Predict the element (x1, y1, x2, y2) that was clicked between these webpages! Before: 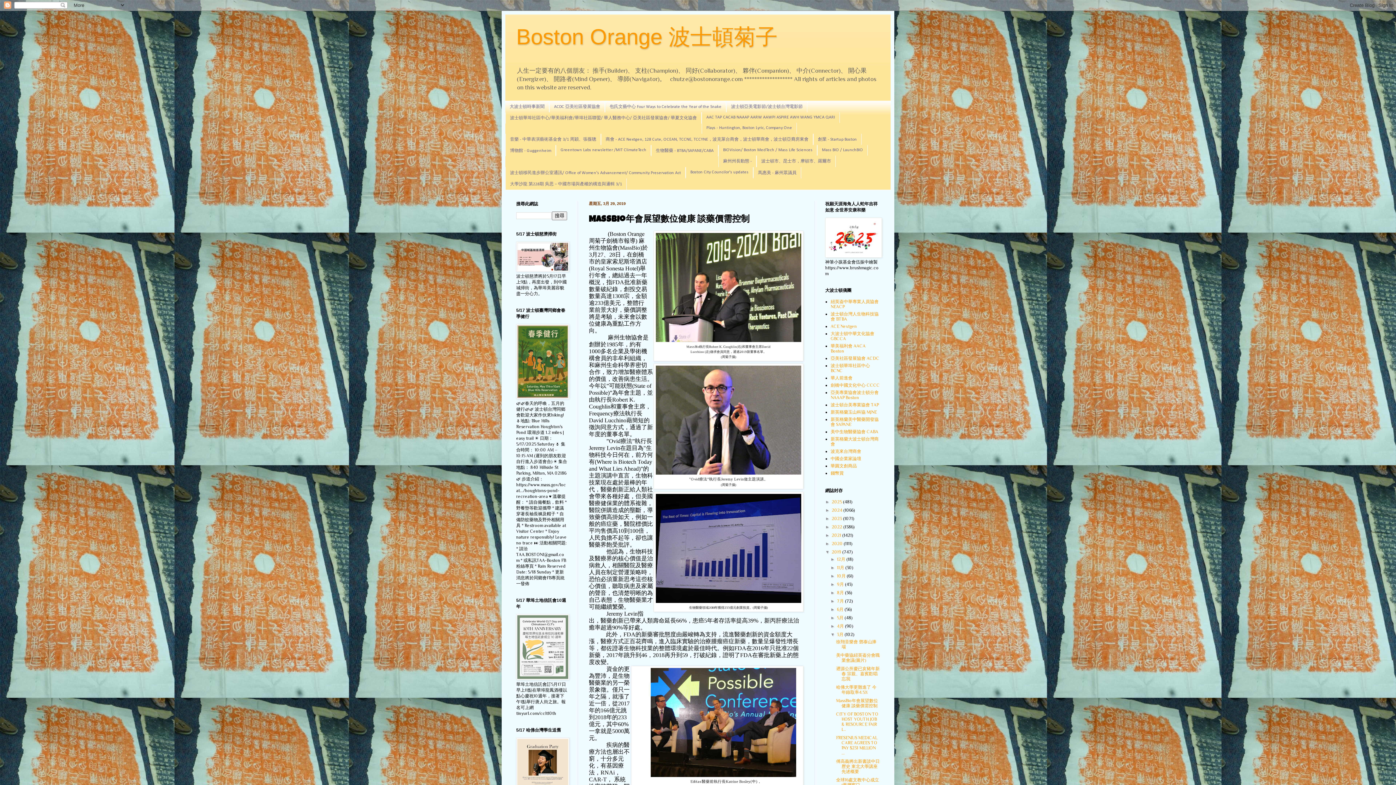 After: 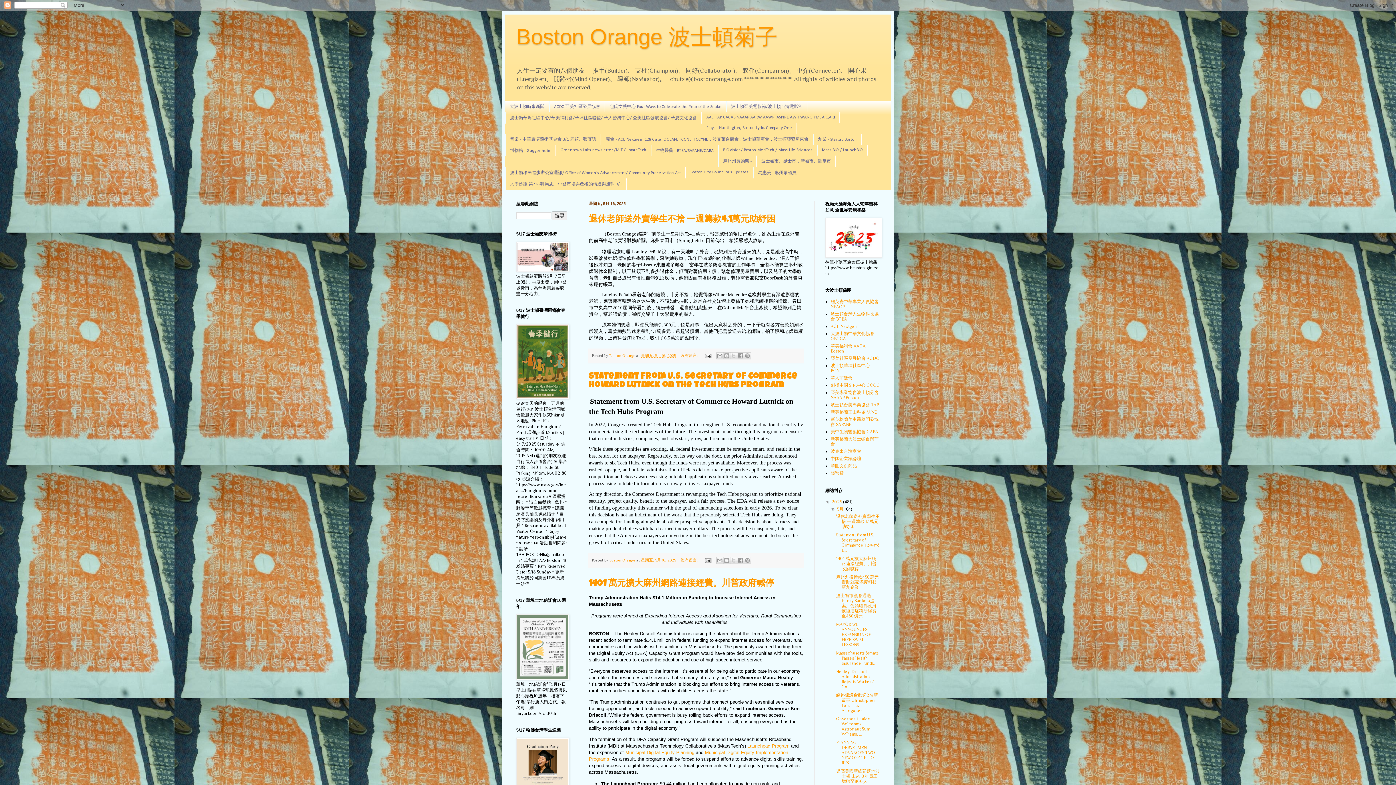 Action: label: Boston Orange 波士頓菊子 bbox: (516, 24, 777, 49)